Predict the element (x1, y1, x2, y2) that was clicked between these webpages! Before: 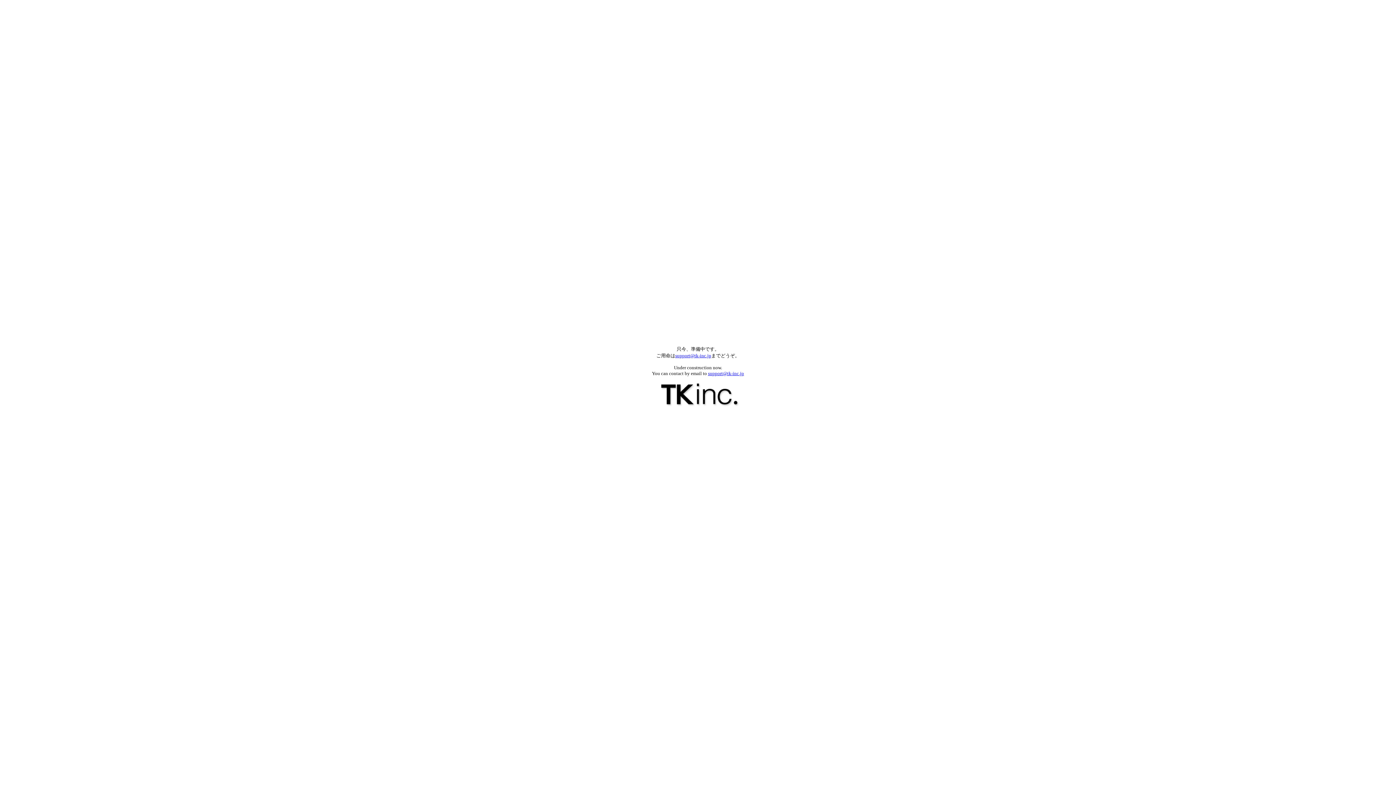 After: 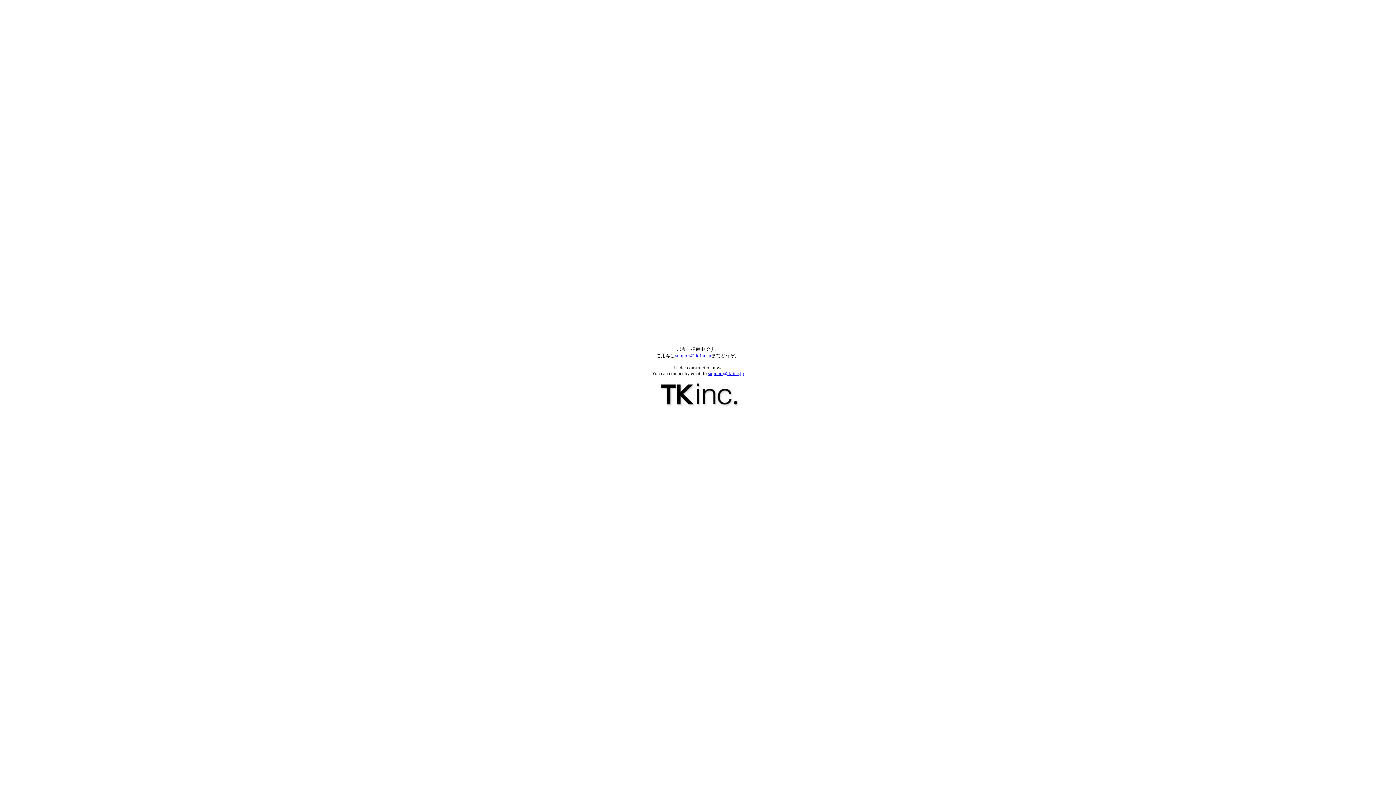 Action: bbox: (708, 370, 744, 376) label: support@tk-inc.jp